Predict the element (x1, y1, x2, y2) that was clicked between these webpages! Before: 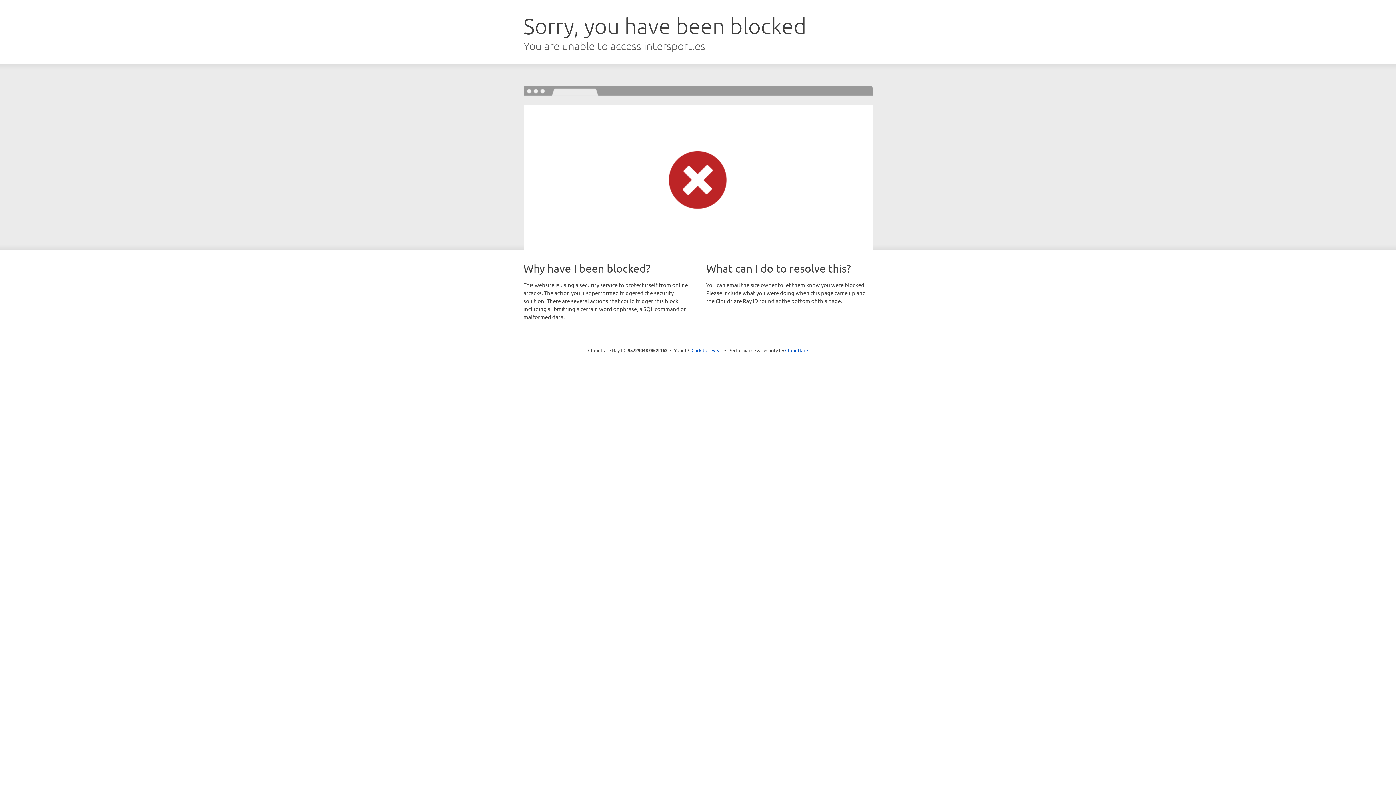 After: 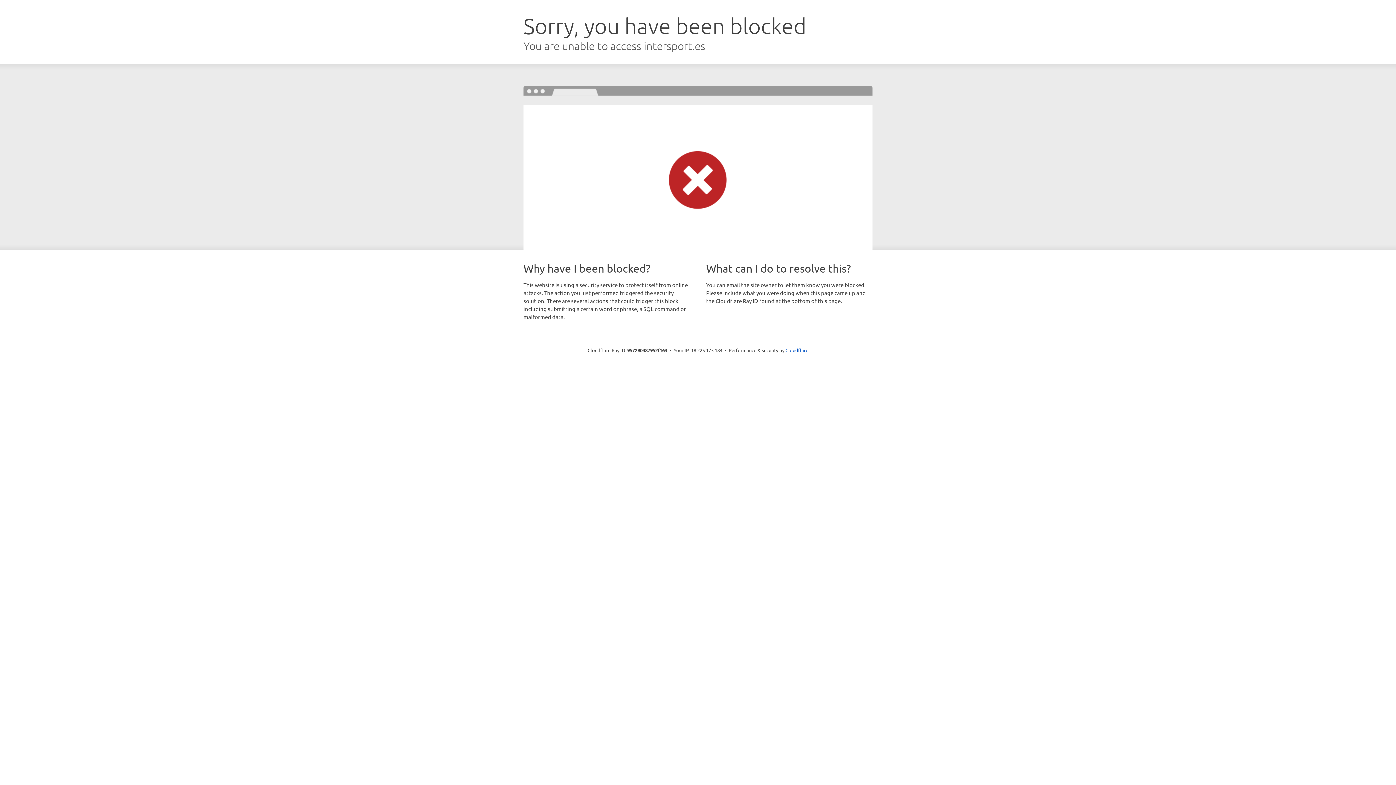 Action: label: Click to reveal bbox: (691, 346, 722, 353)